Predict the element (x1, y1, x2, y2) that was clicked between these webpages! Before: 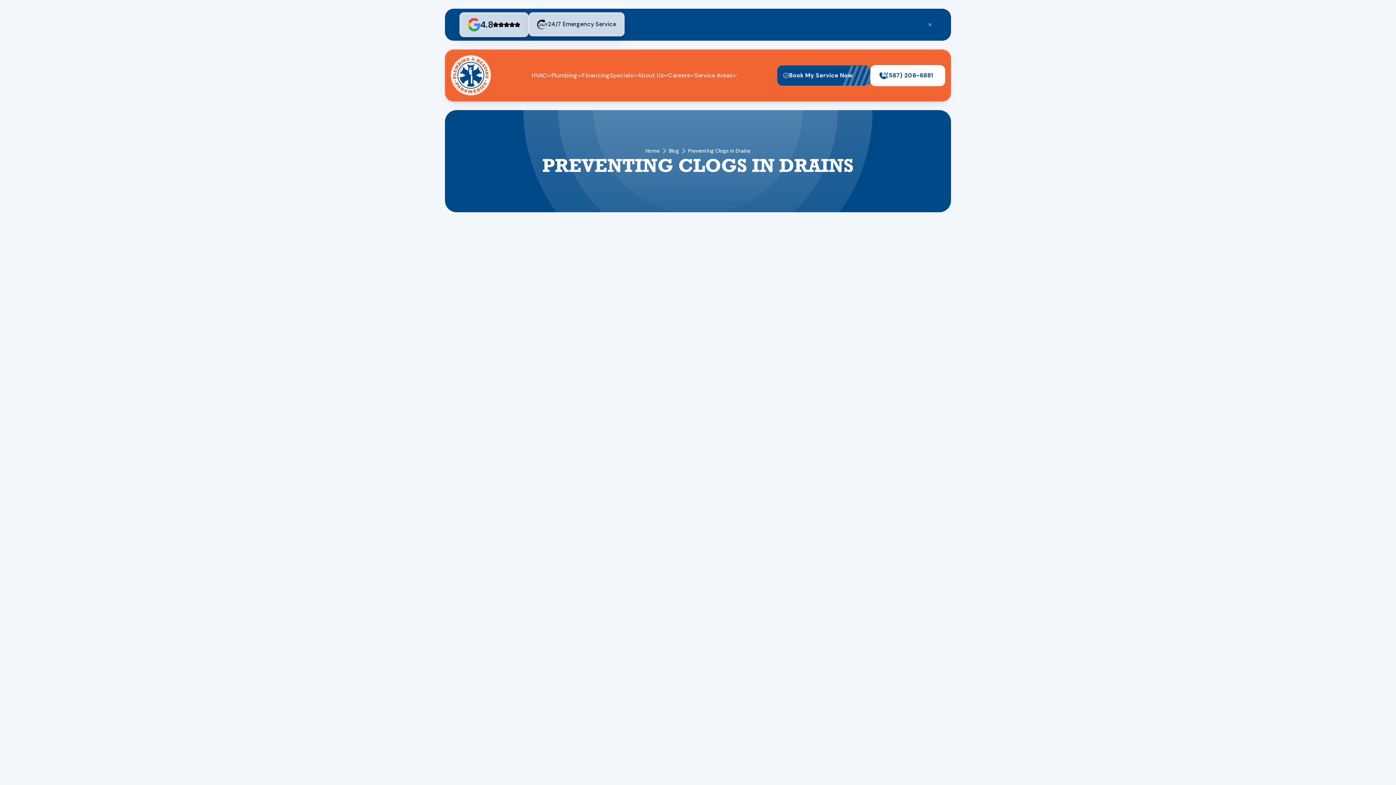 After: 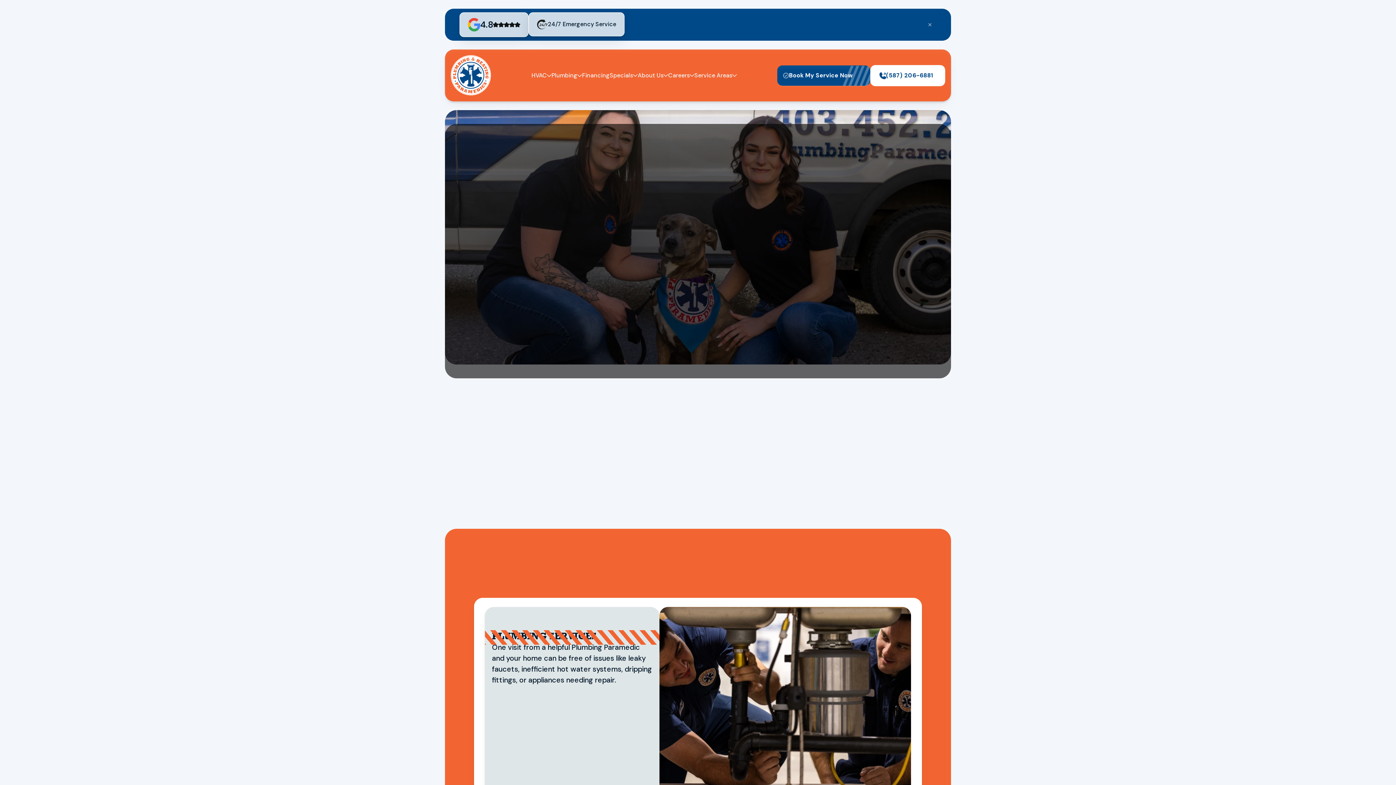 Action: label: home bbox: (450, 55, 491, 95)